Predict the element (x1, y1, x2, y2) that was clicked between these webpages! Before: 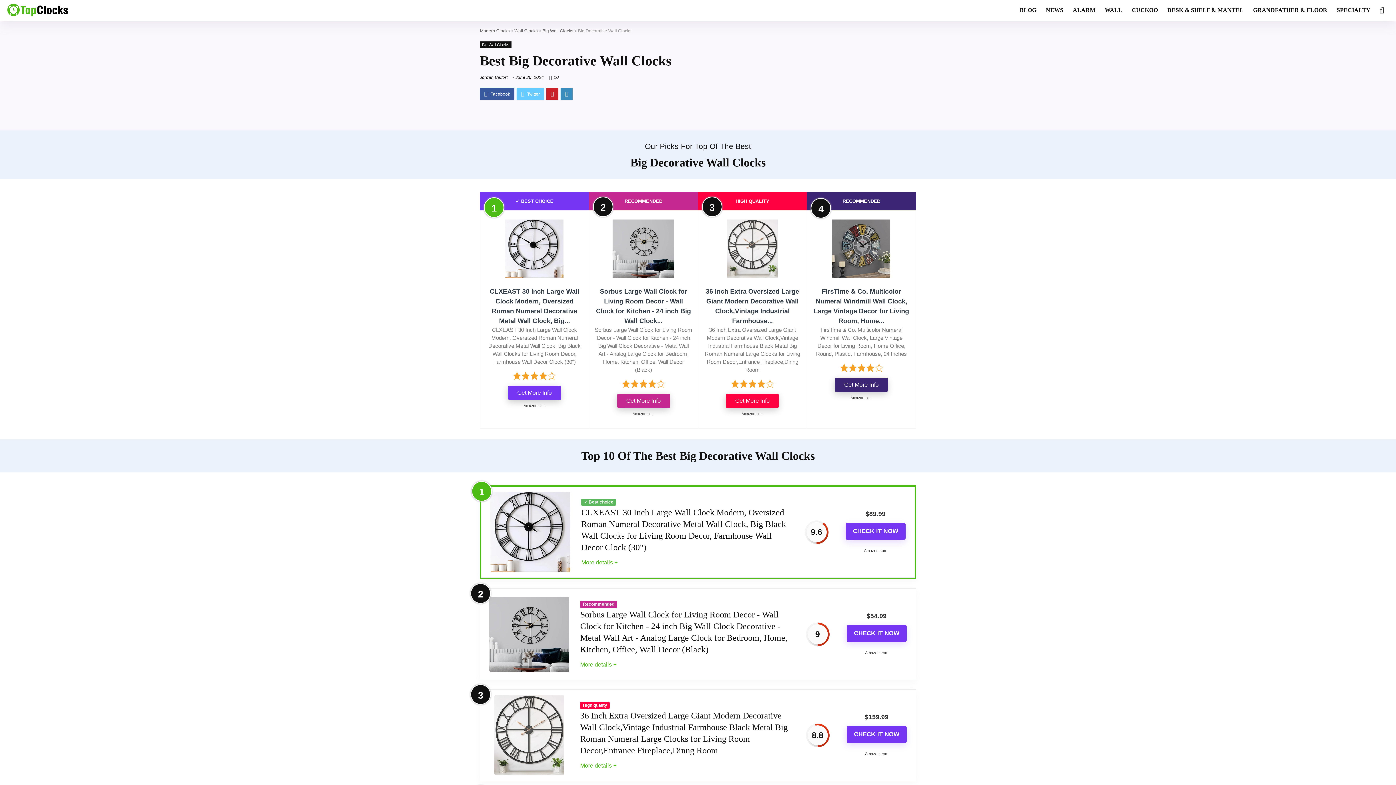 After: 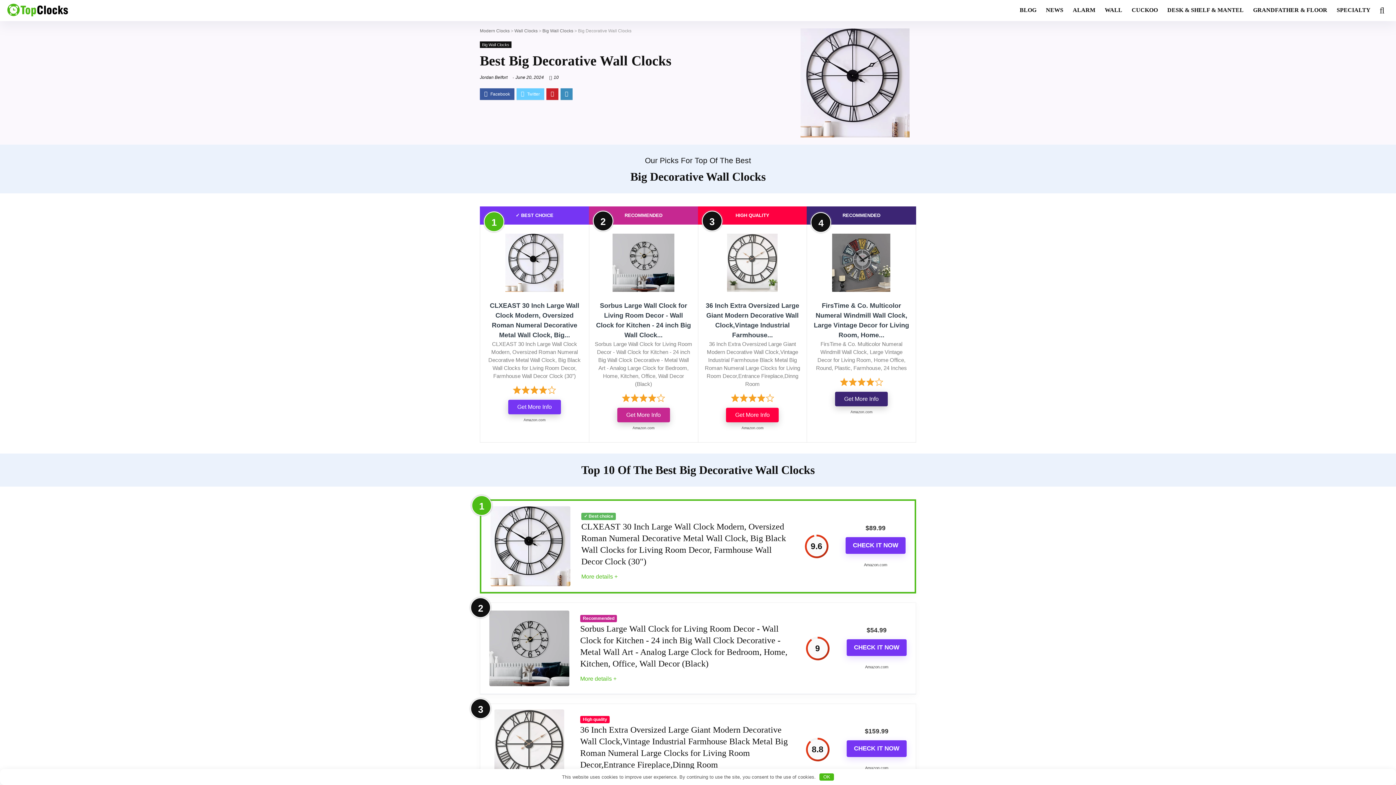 Action: label: CHECK IT NOW bbox: (846, 625, 906, 642)